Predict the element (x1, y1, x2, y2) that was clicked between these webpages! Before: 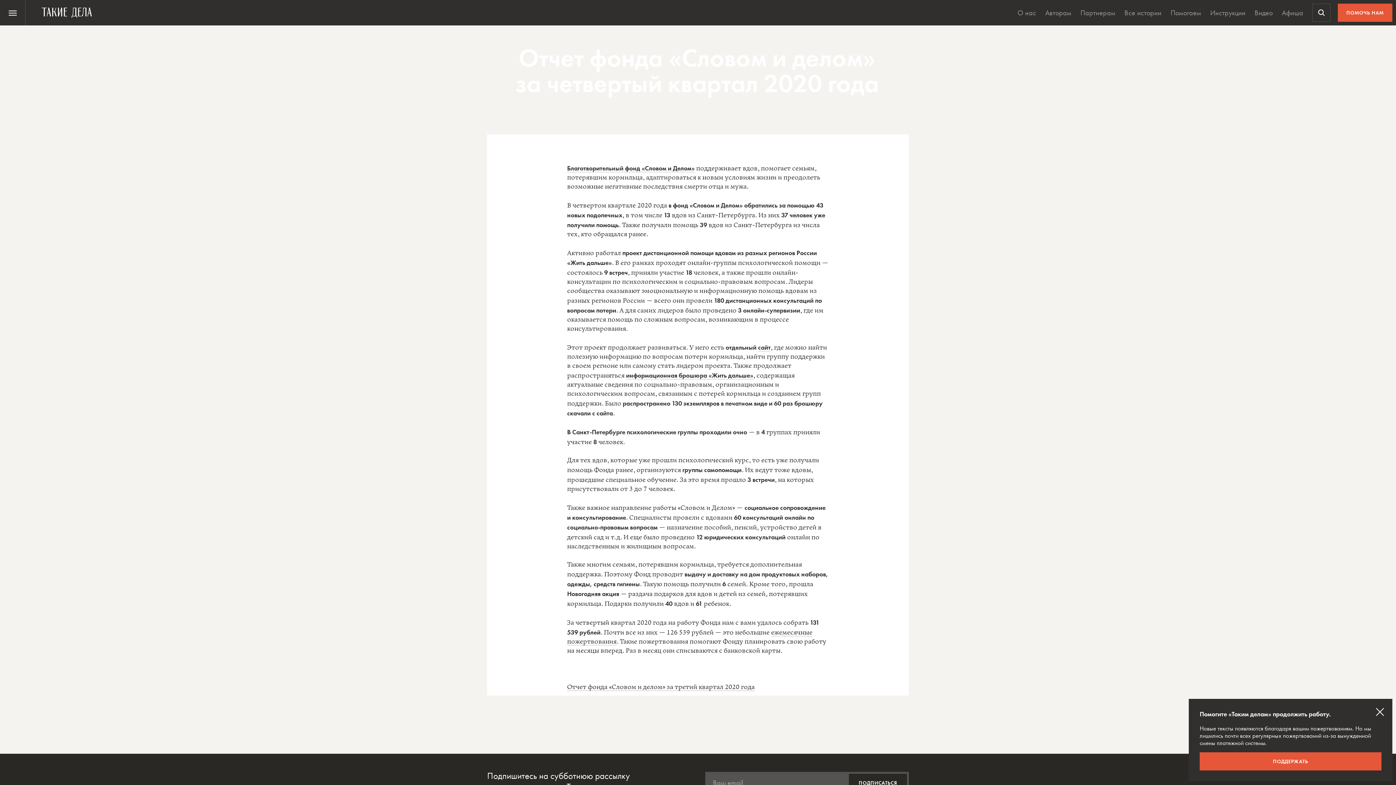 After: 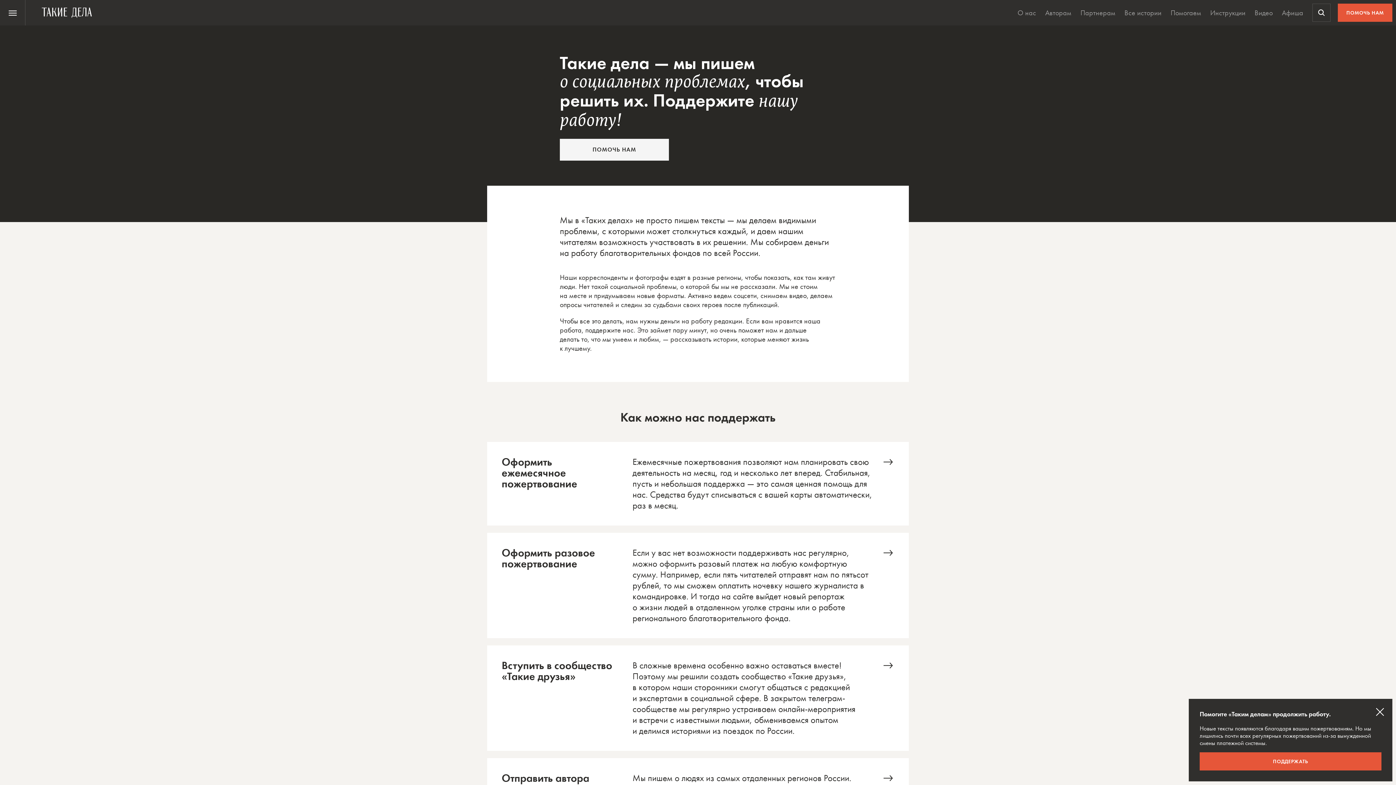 Action: bbox: (1338, 3, 1392, 21) label: ПОМОЧЬ НАМ